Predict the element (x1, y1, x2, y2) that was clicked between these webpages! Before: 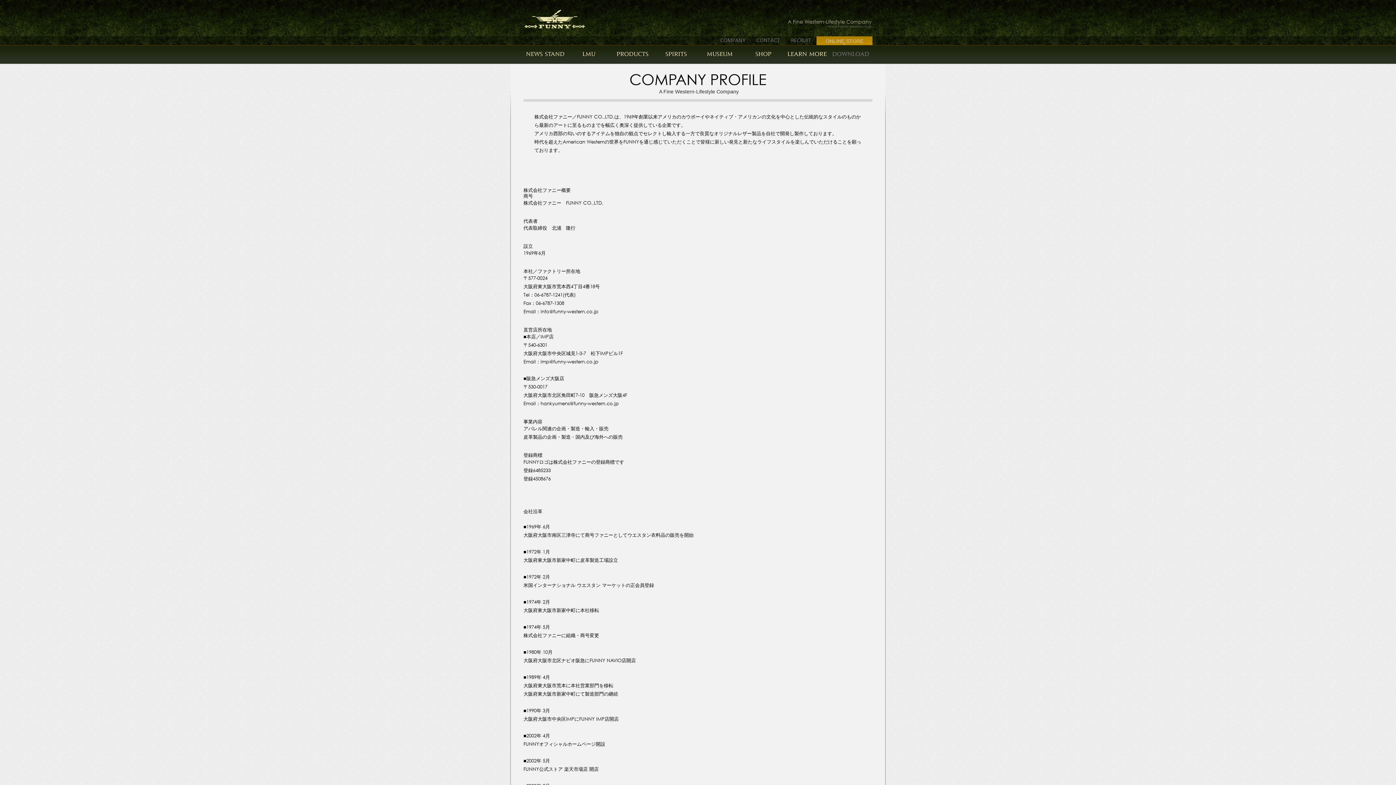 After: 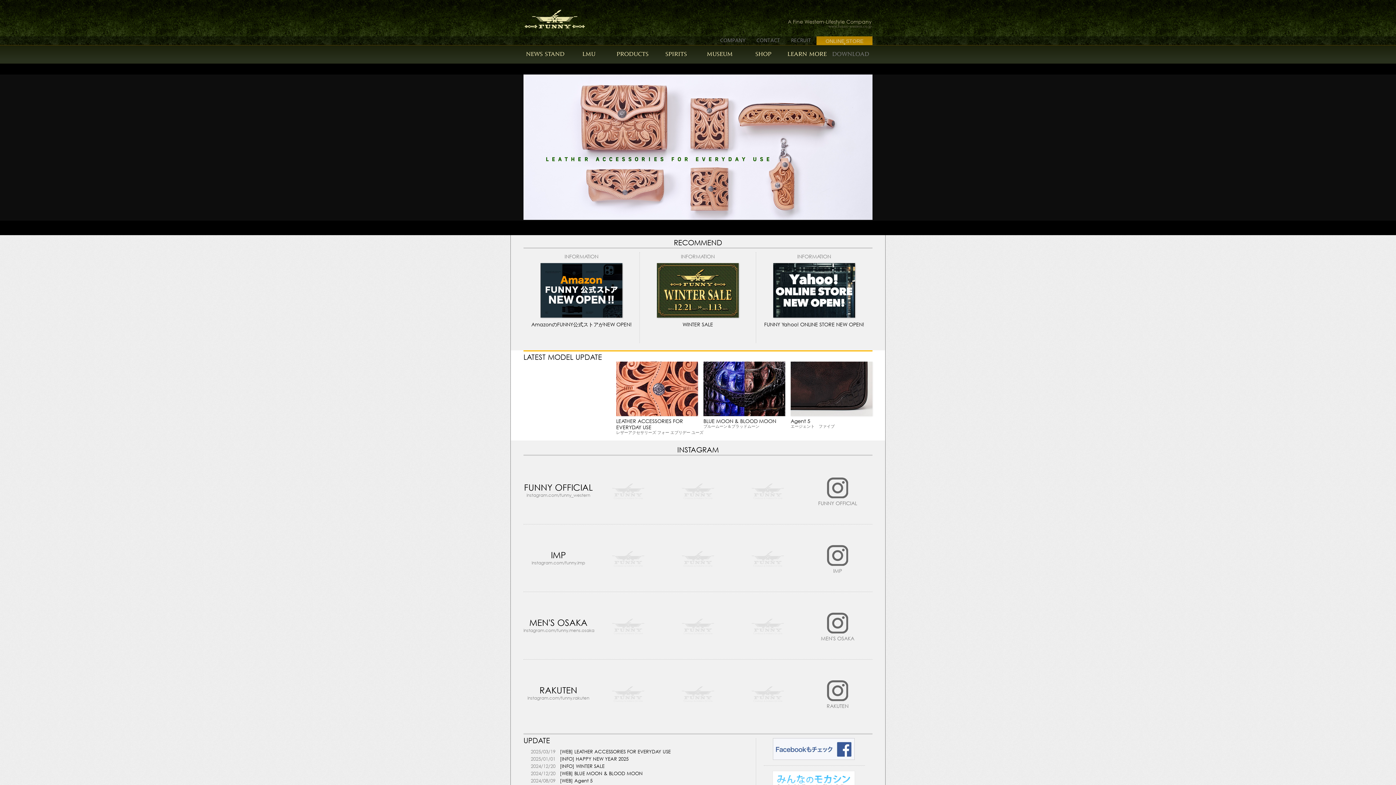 Action: label: www.funny-western.co.jp bbox: (788, 24, 872, 28)